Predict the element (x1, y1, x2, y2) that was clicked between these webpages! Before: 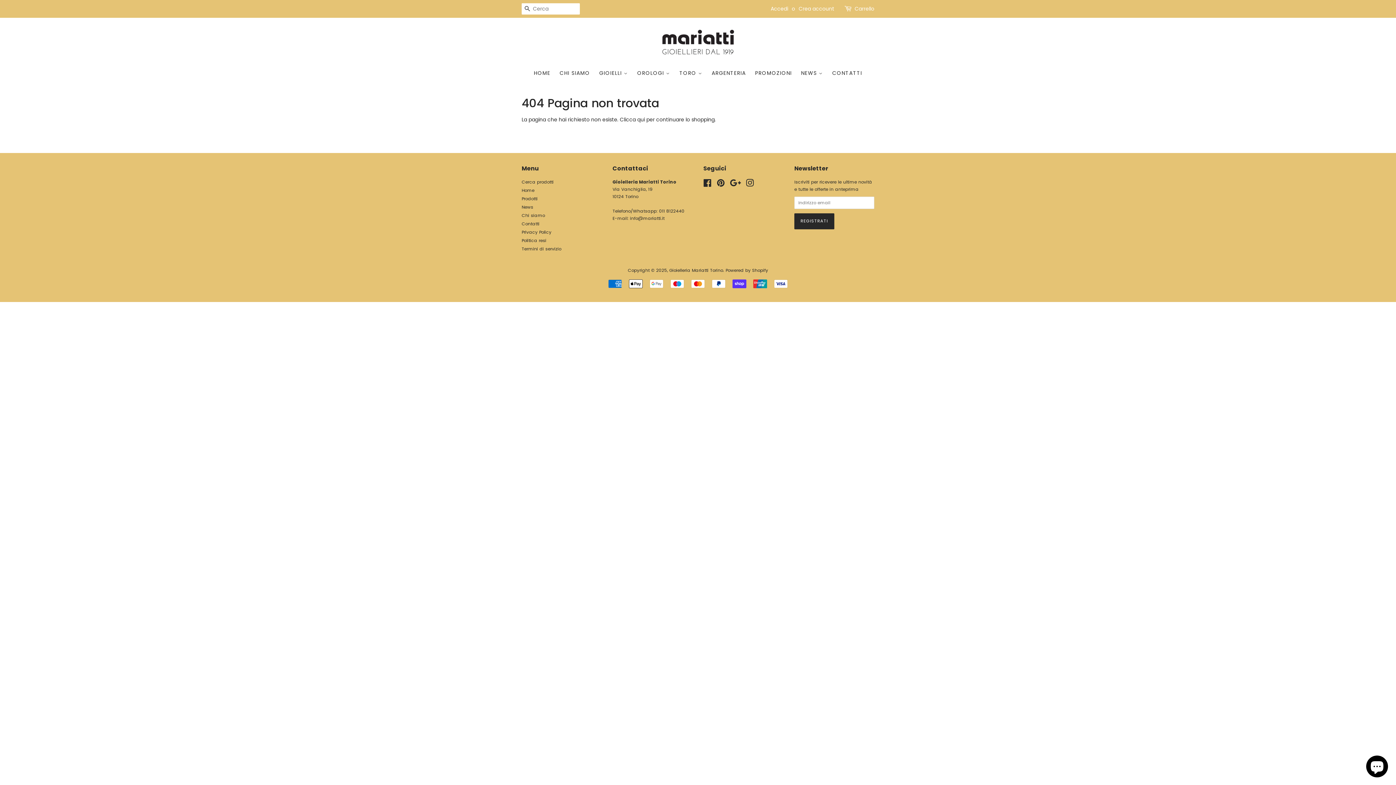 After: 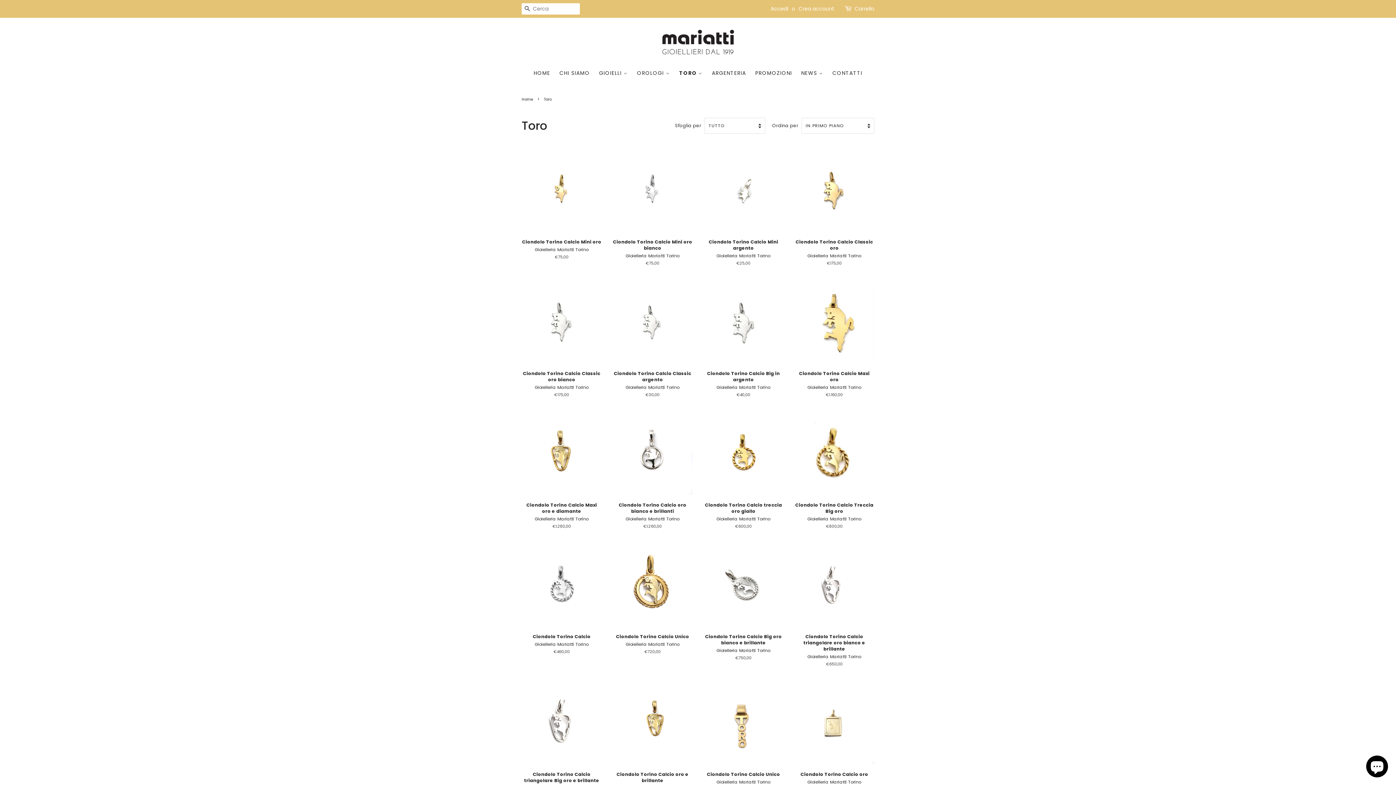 Action: label: TORO  bbox: (675, 66, 706, 80)